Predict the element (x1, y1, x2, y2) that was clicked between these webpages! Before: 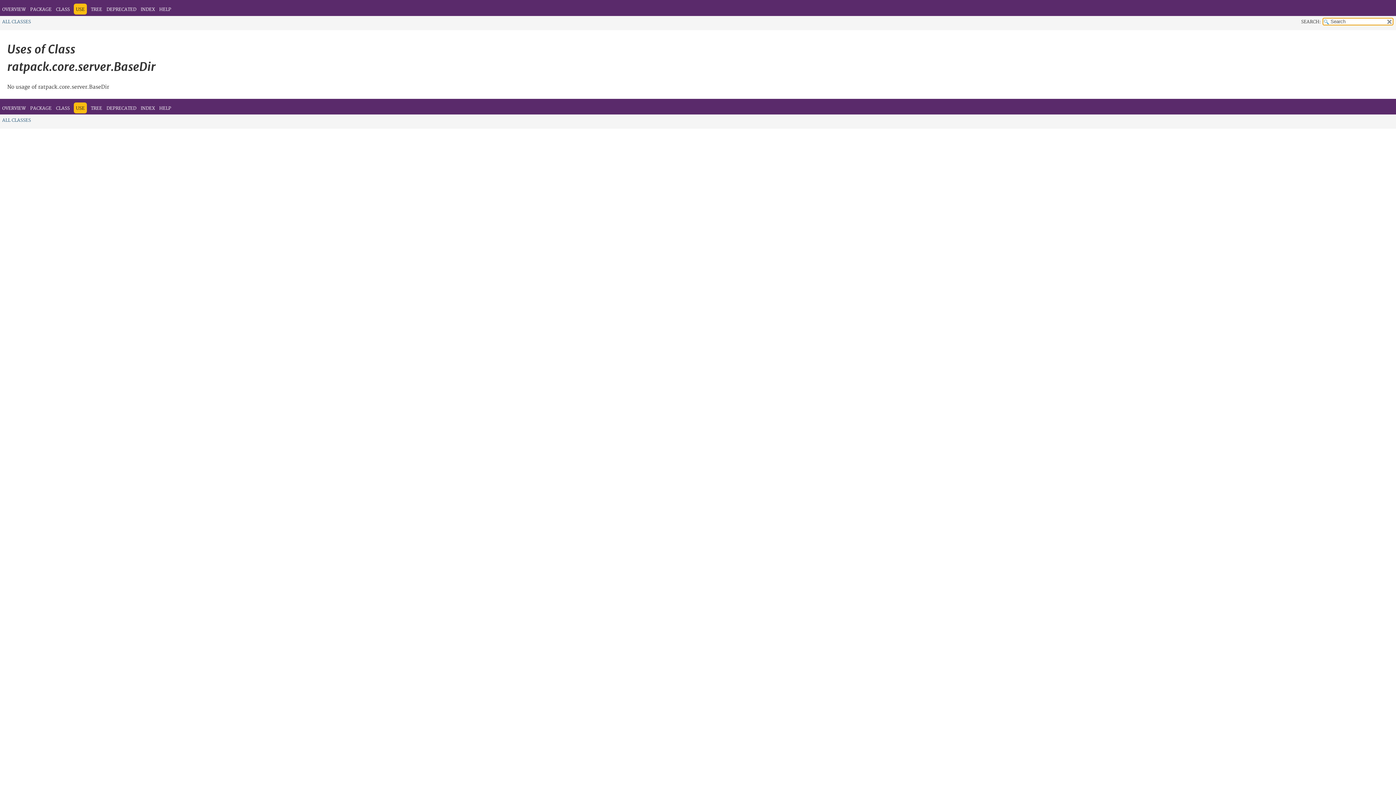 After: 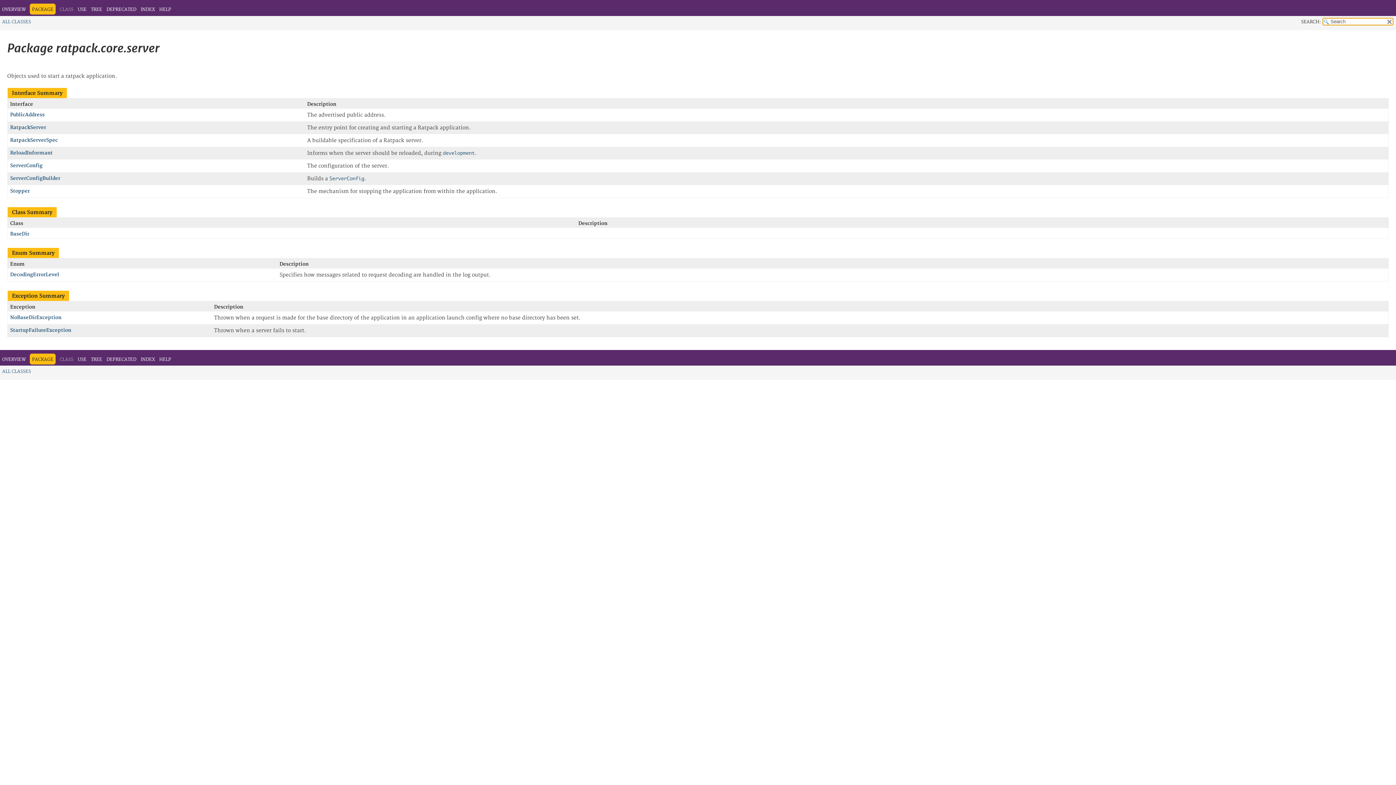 Action: bbox: (30, 105, 51, 111) label: PACKAGE